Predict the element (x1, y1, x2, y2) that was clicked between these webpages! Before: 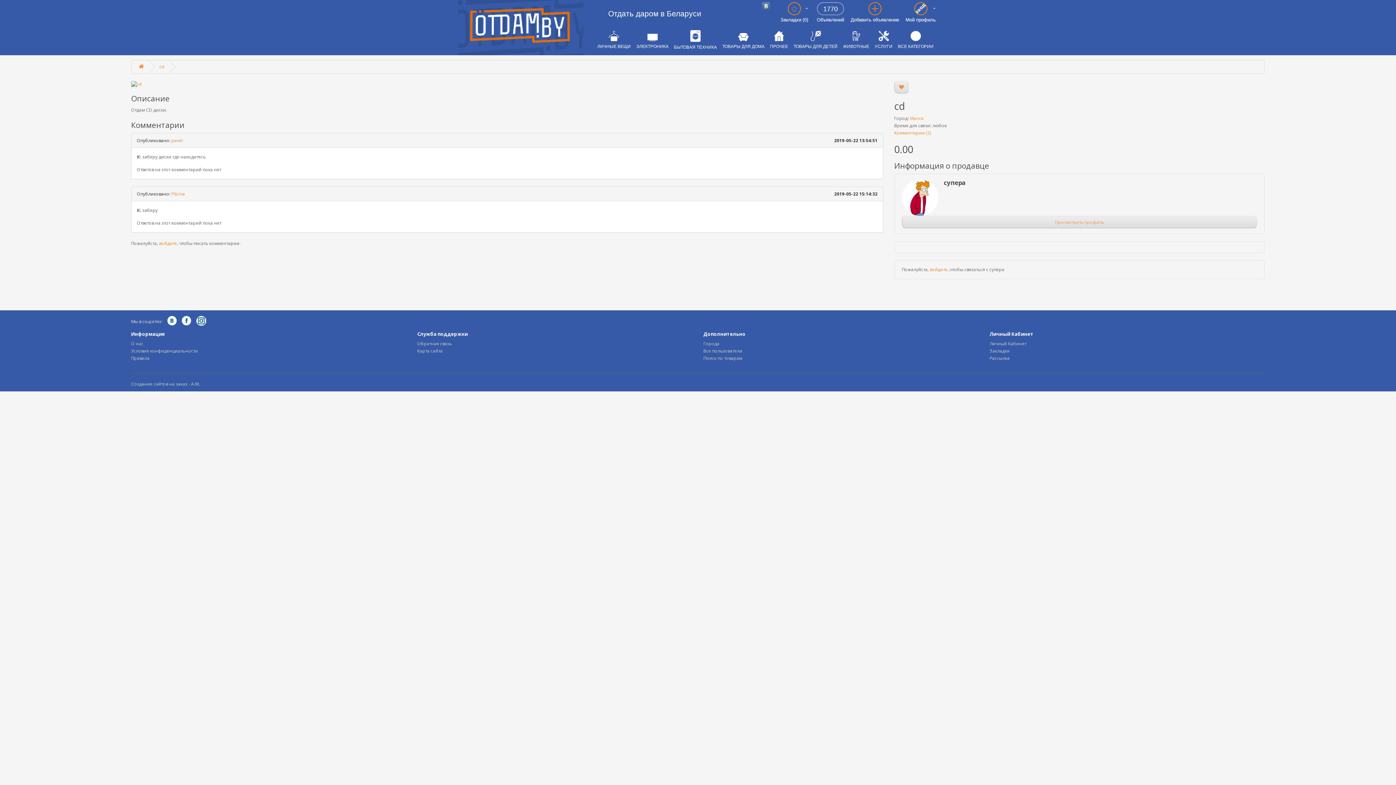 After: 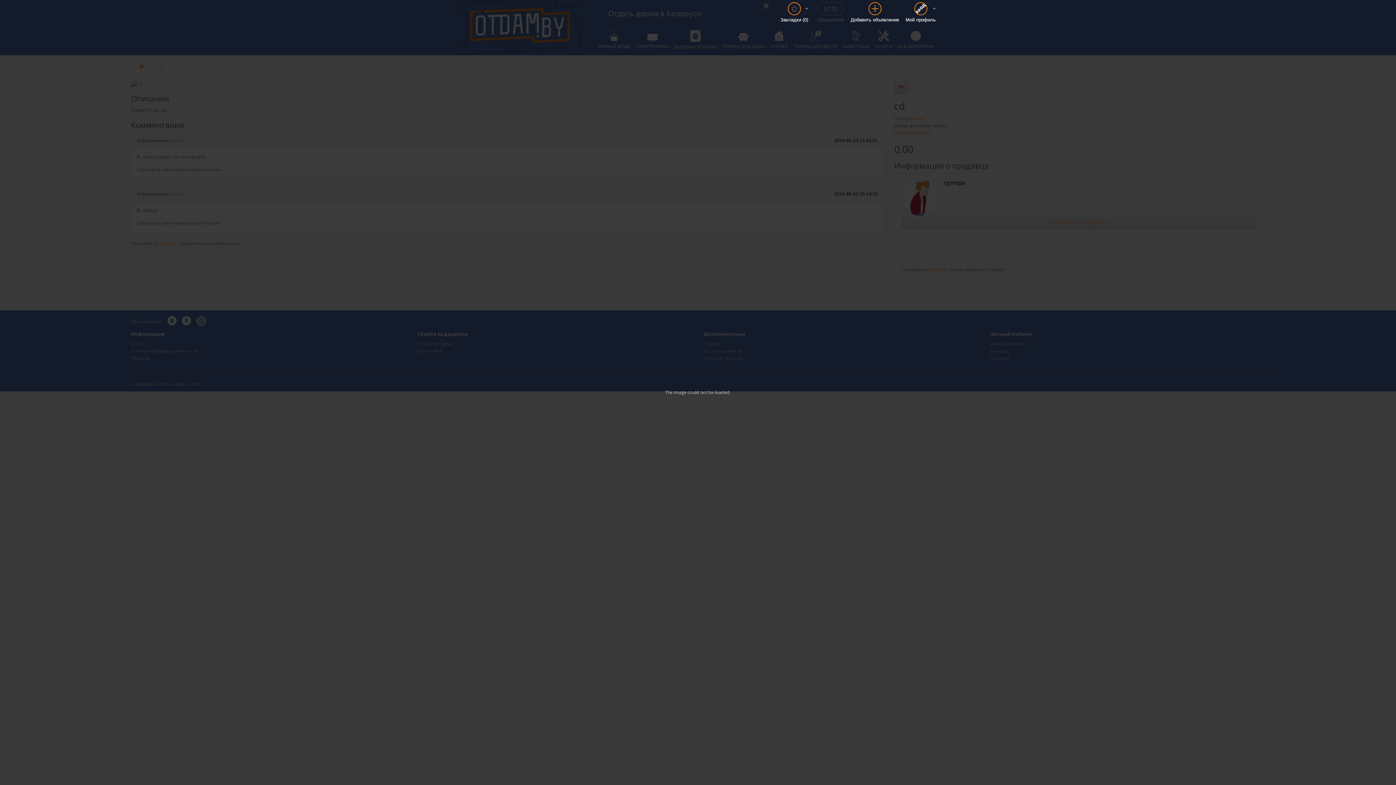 Action: bbox: (131, 81, 883, 87)